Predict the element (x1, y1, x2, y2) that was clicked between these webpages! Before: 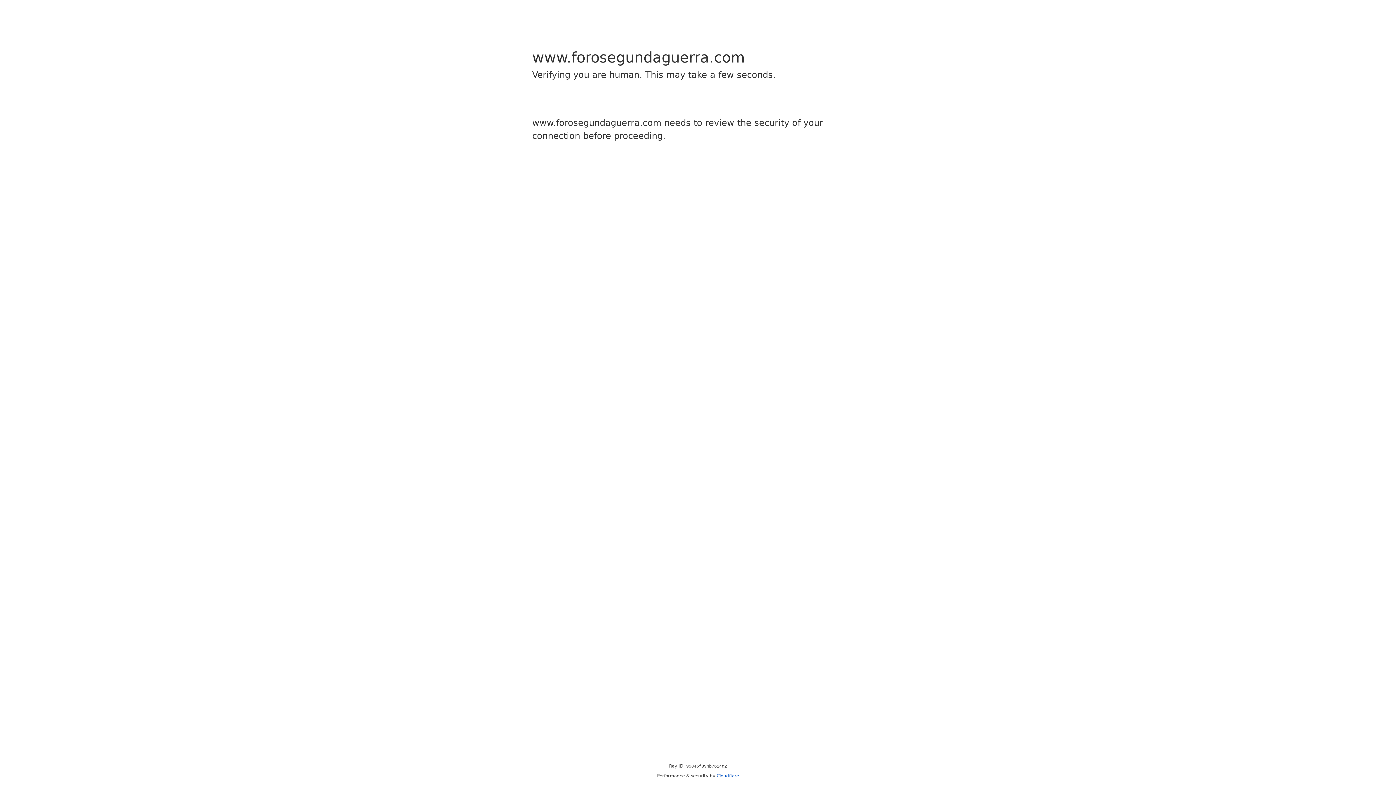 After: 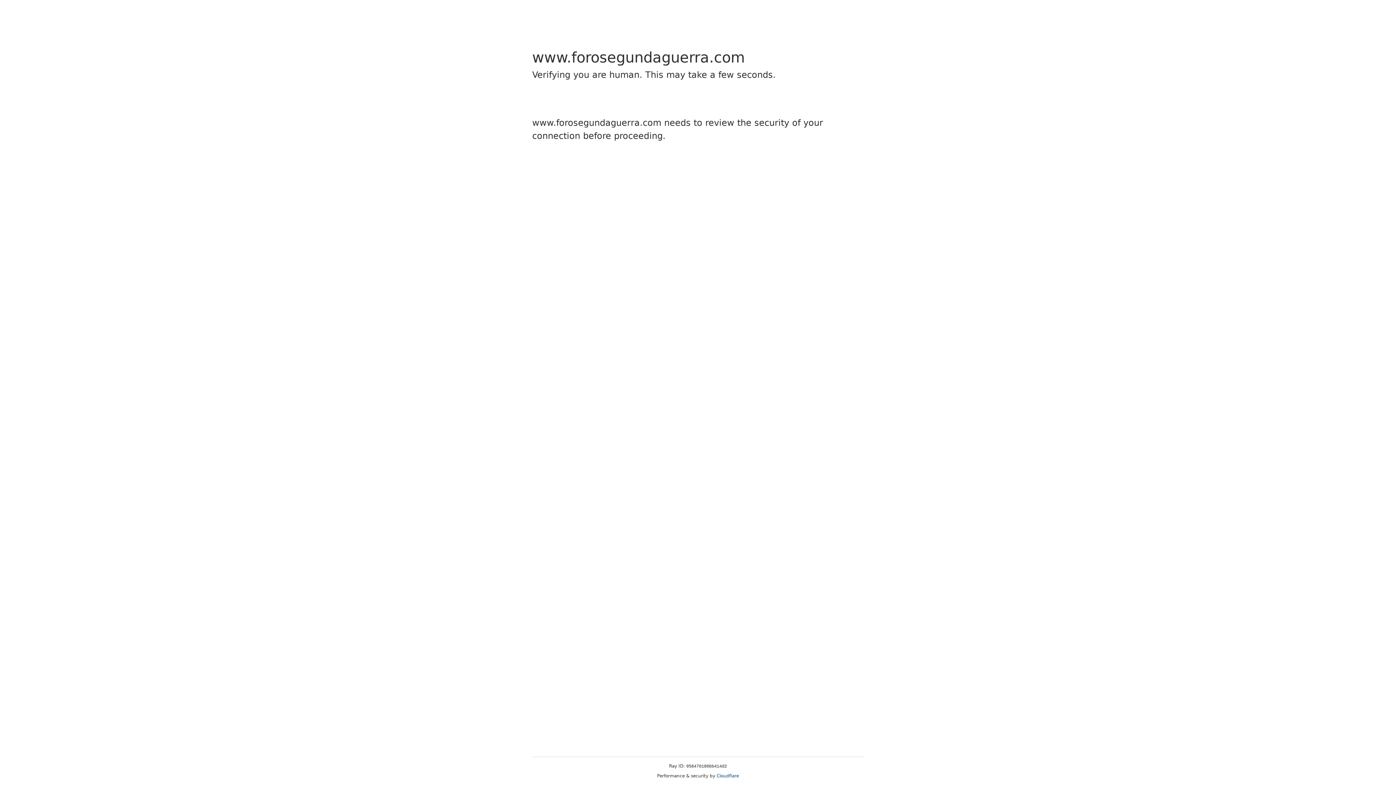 Action: bbox: (716, 773, 739, 778) label: Cloudflare